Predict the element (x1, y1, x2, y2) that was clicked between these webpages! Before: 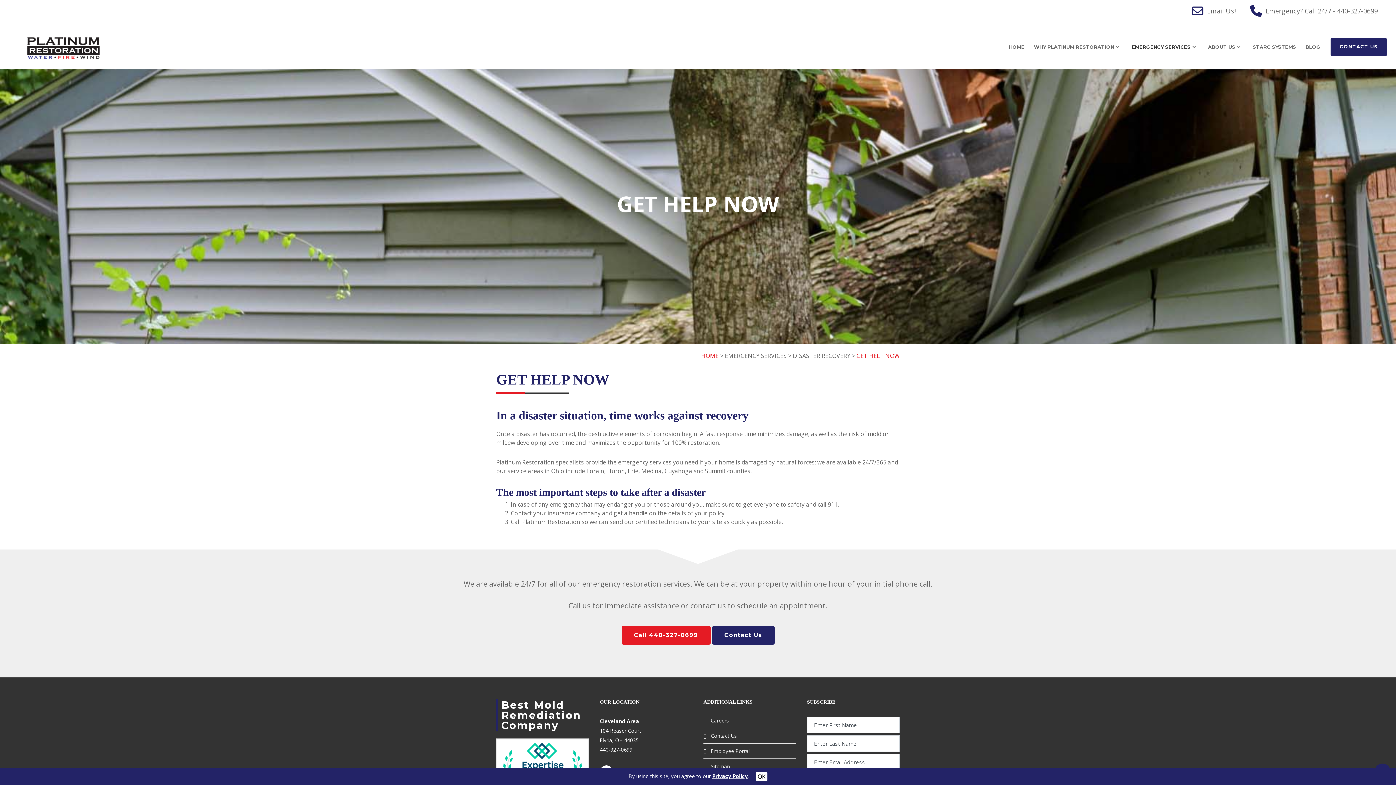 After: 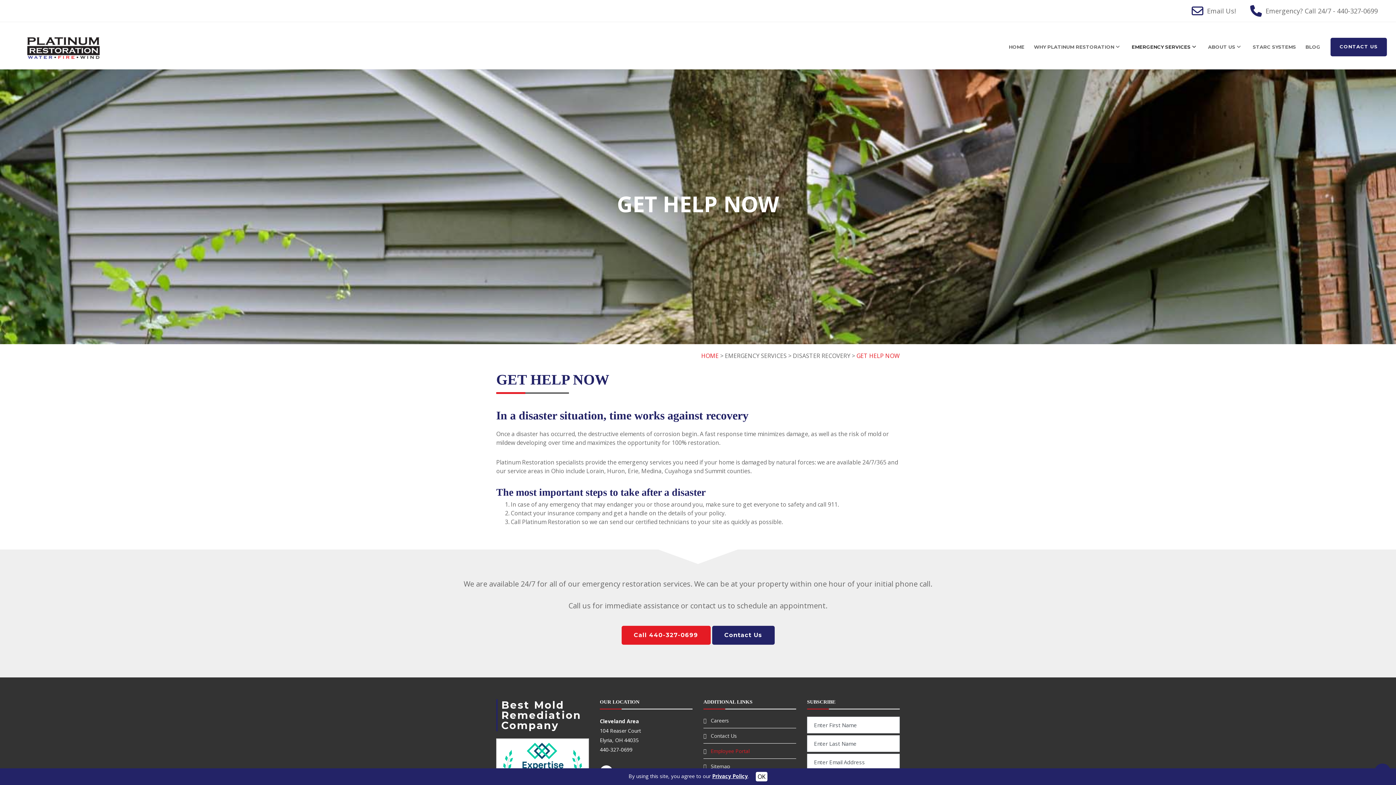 Action: label: Employee Portal bbox: (710, 748, 749, 754)